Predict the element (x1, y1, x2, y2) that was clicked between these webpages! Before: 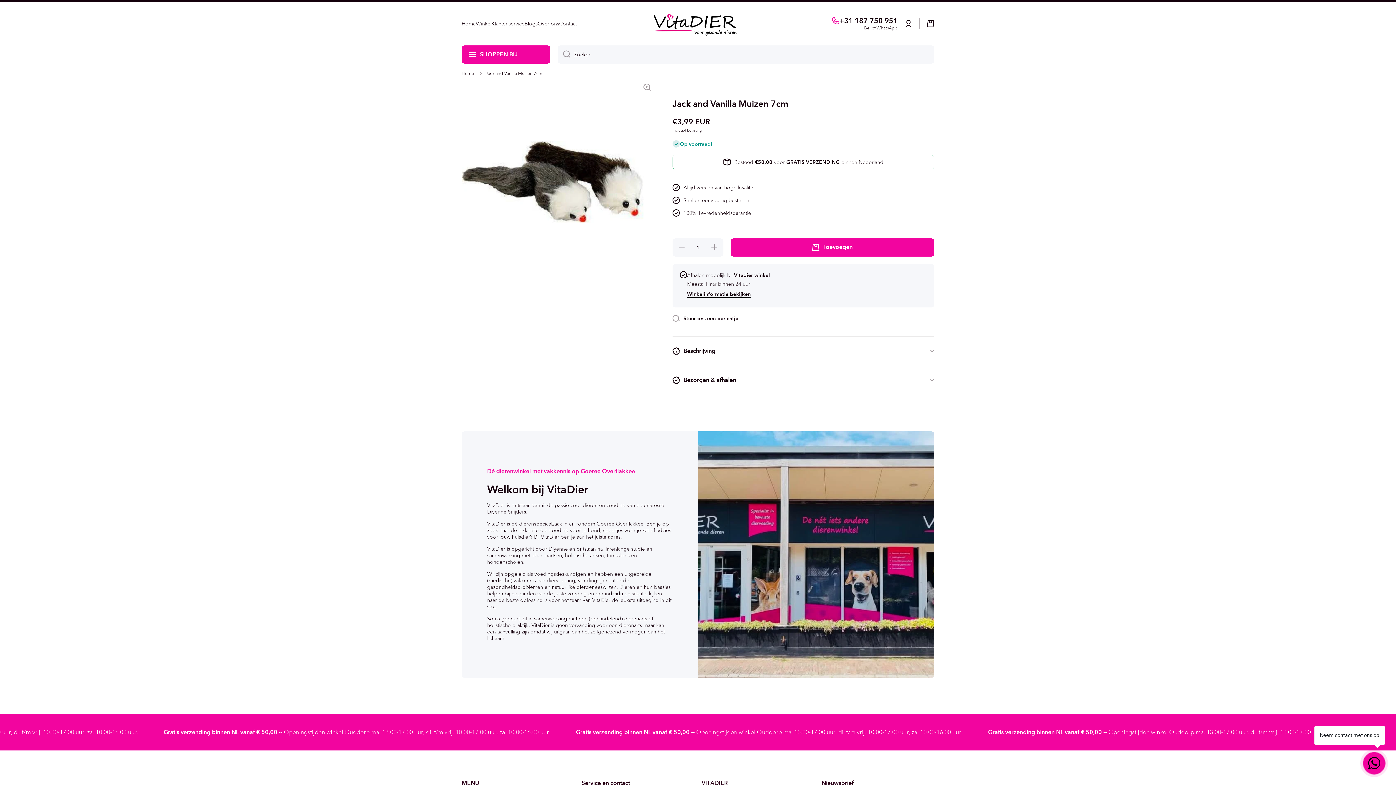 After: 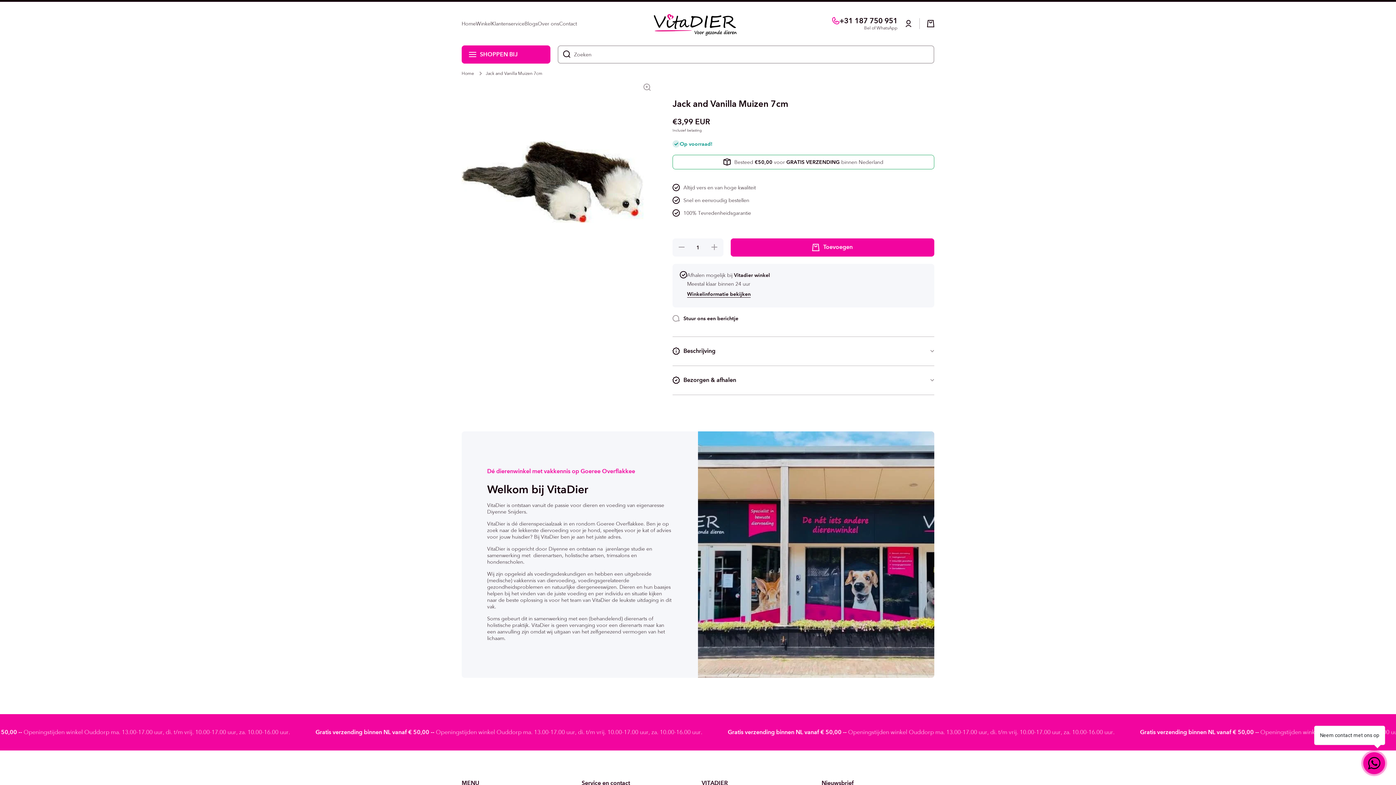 Action: label: Zoeken bbox: (557, 45, 570, 63)